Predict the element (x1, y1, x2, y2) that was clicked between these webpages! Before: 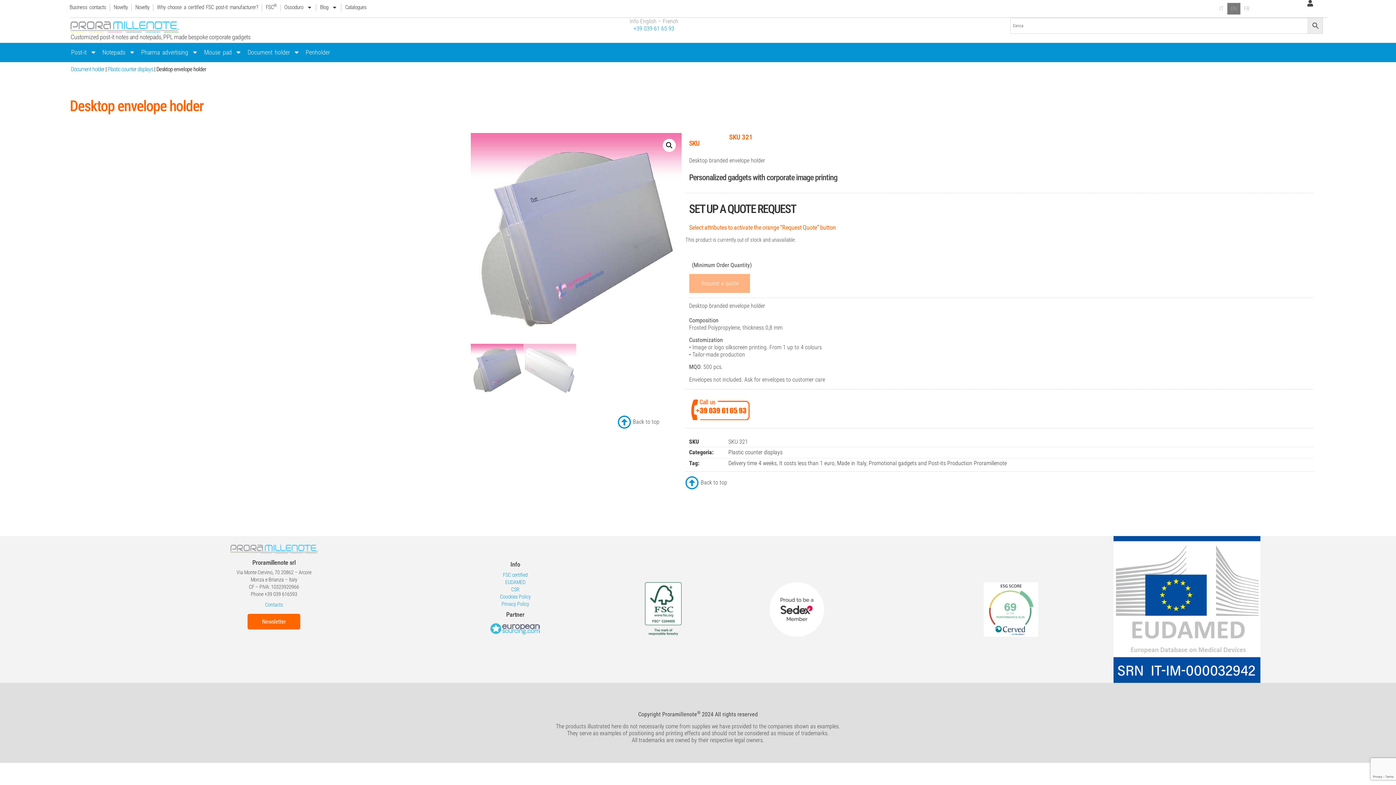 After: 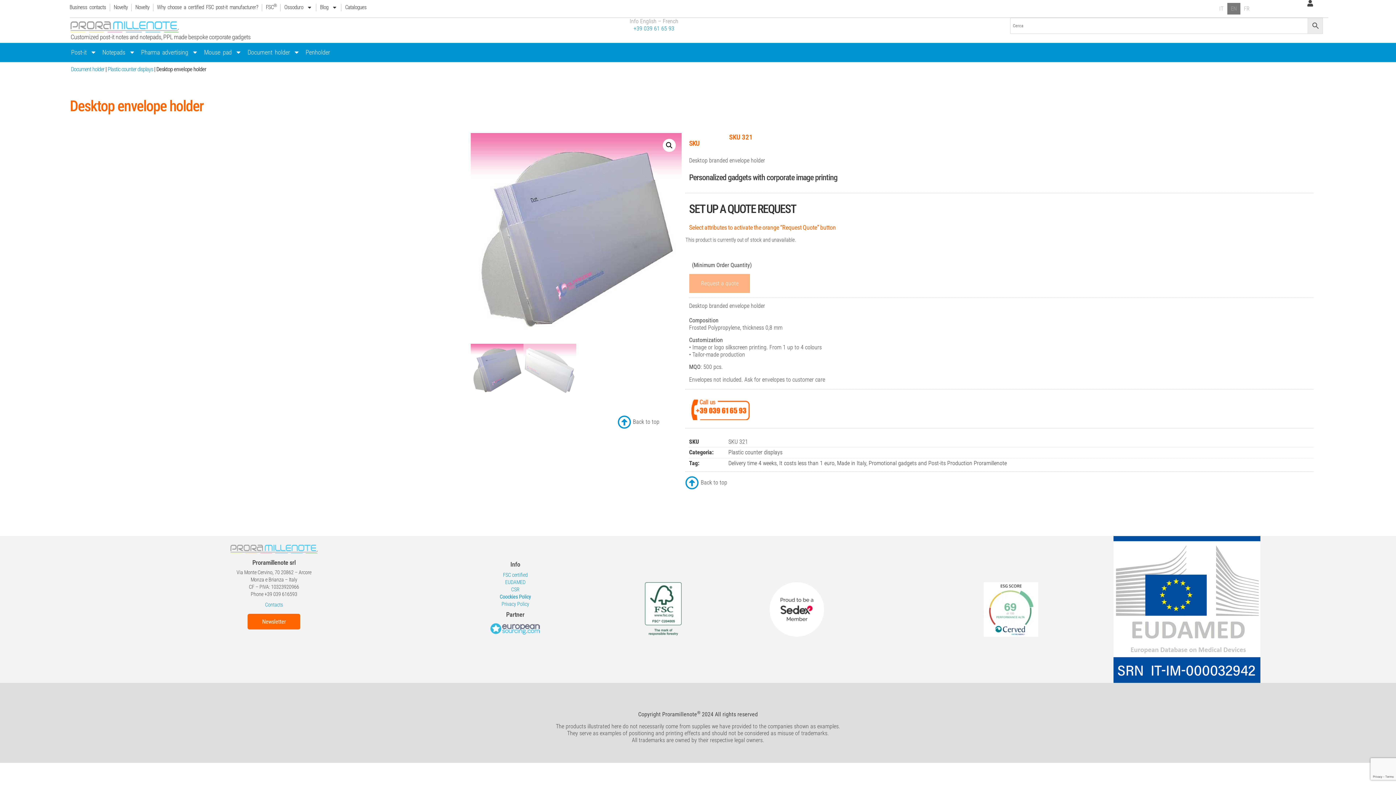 Action: label: Coockies Policy bbox: (499, 594, 530, 600)